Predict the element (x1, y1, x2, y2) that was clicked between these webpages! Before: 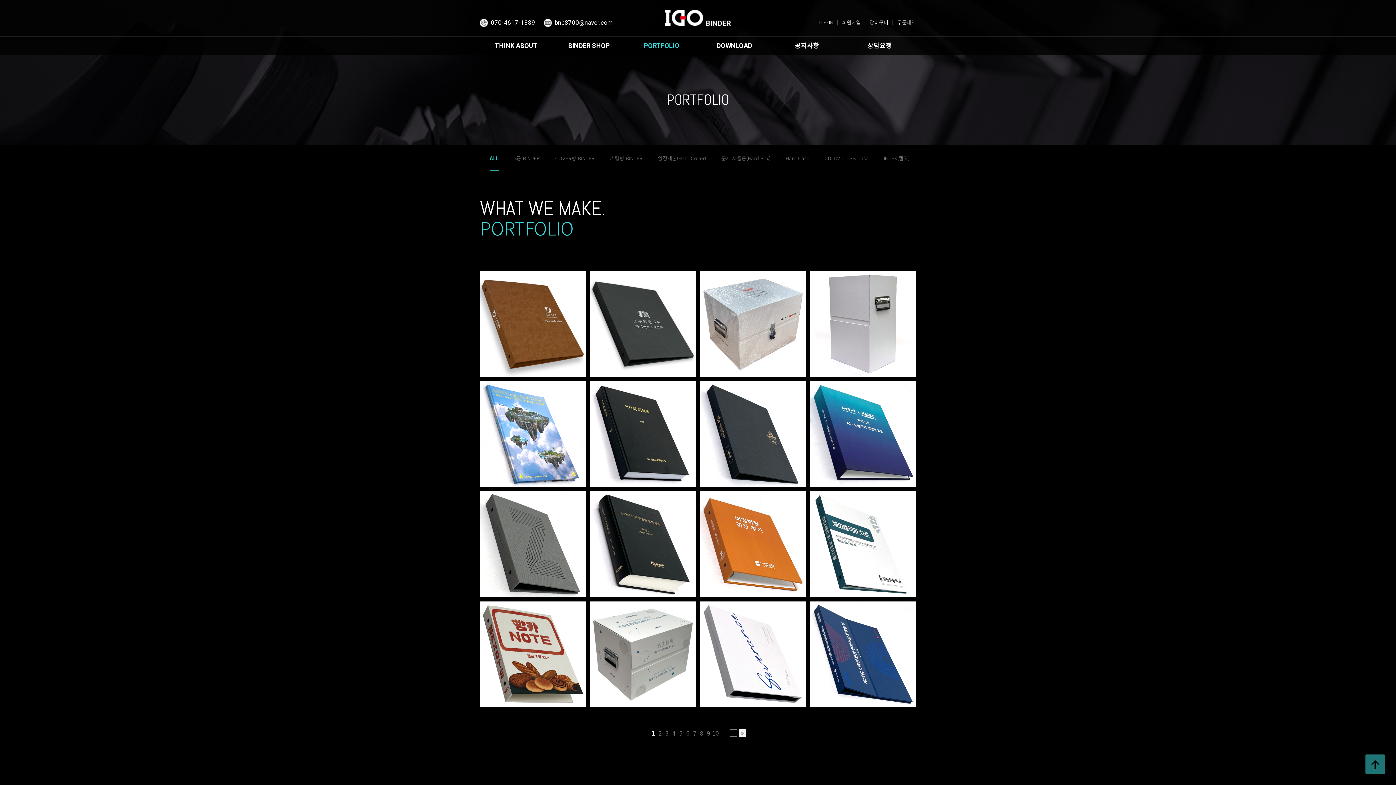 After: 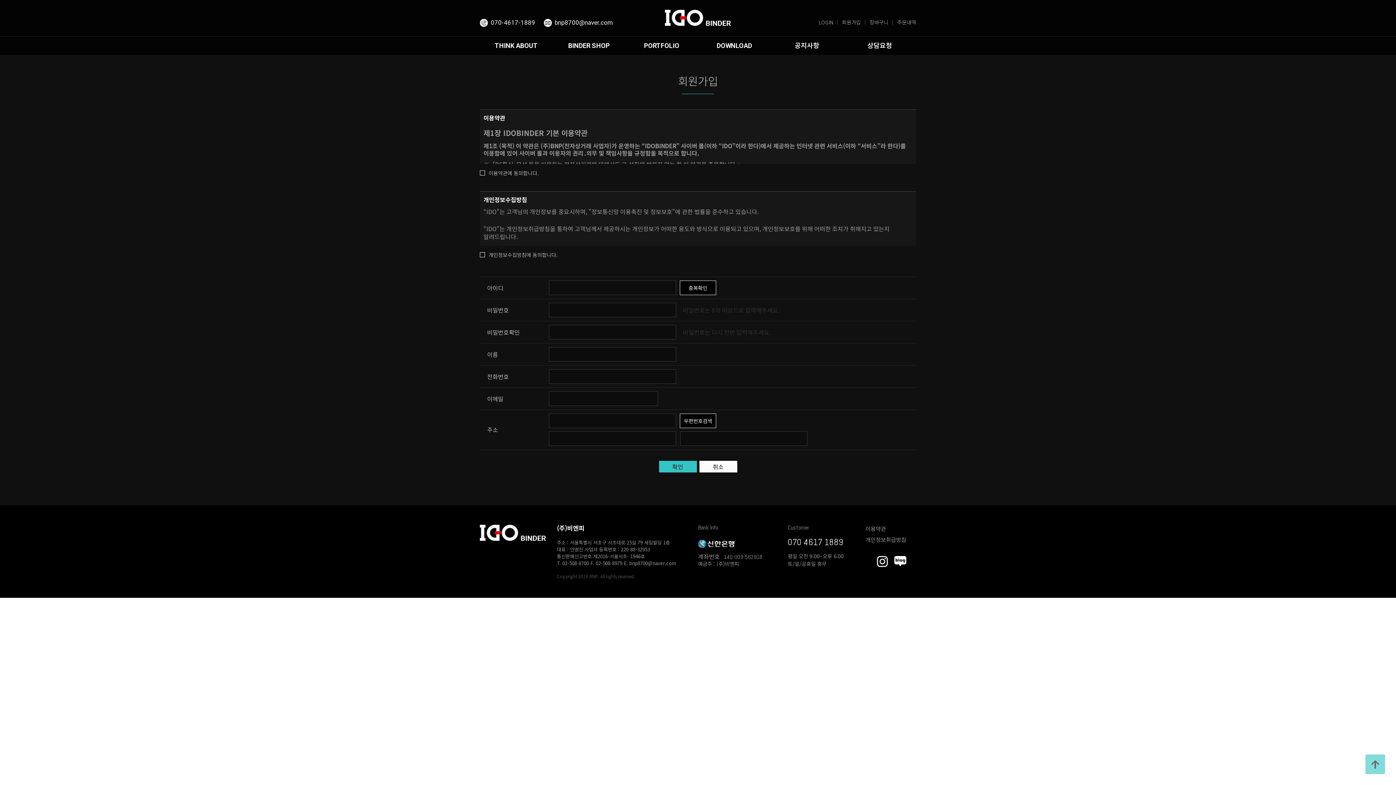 Action: label: 회원가입 bbox: (842, 18, 861, 26)